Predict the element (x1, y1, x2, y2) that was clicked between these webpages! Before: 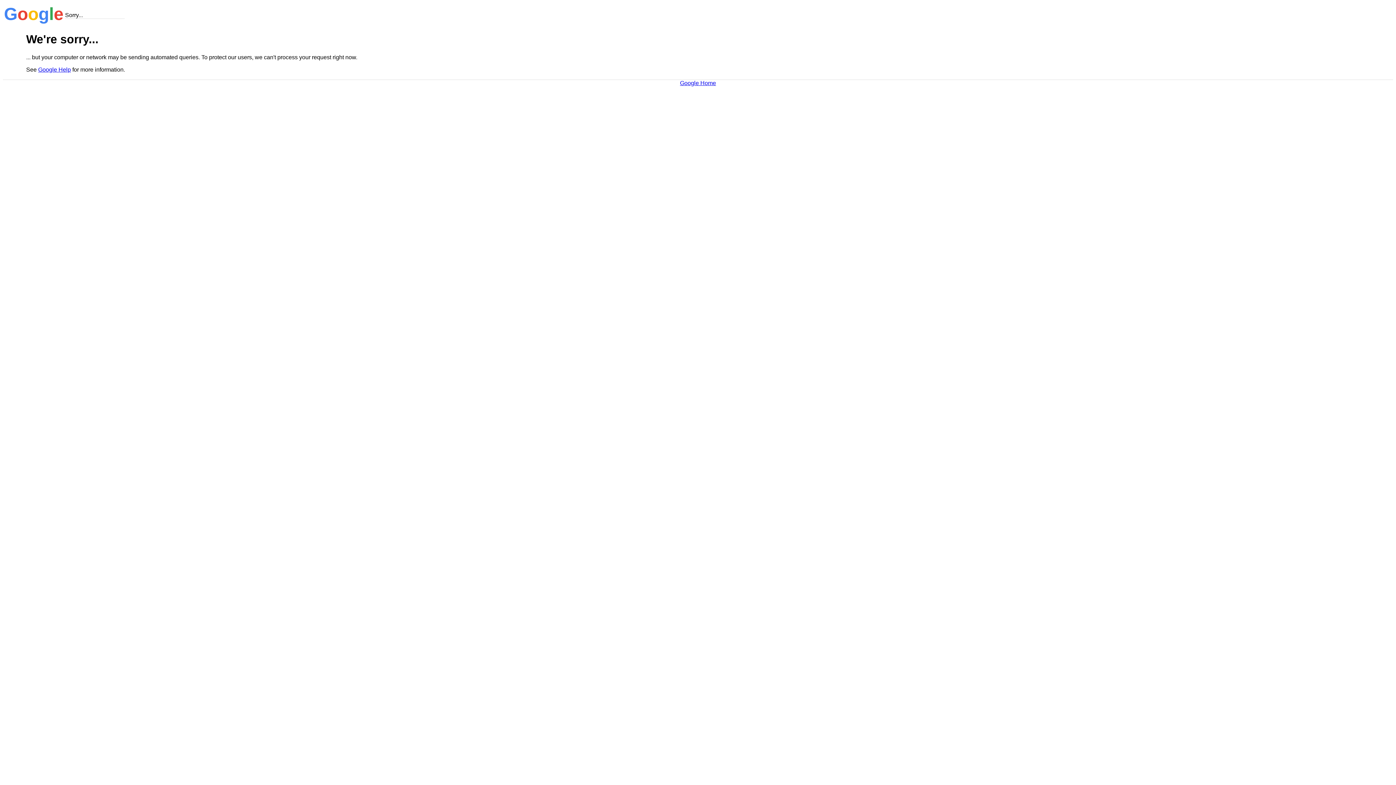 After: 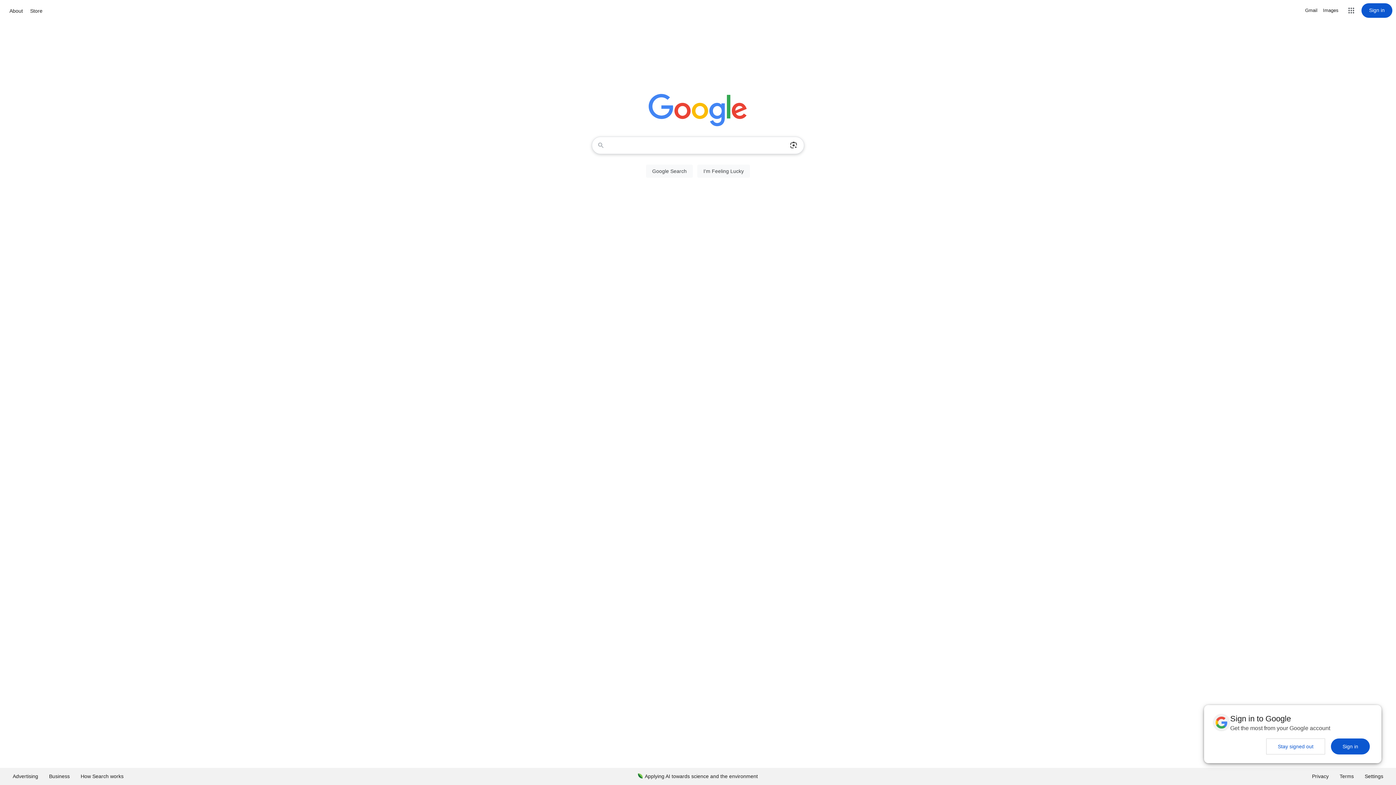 Action: label: Google Home bbox: (680, 79, 716, 86)